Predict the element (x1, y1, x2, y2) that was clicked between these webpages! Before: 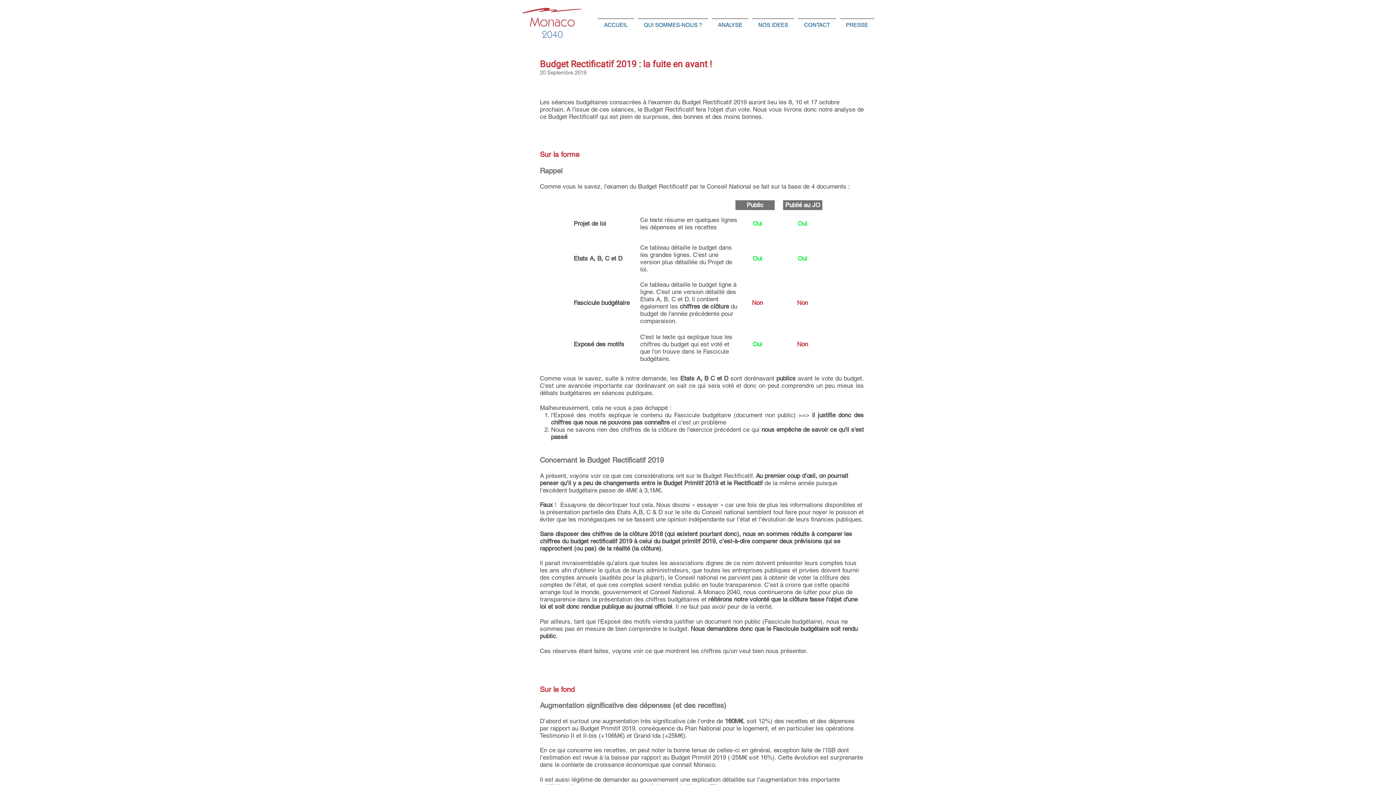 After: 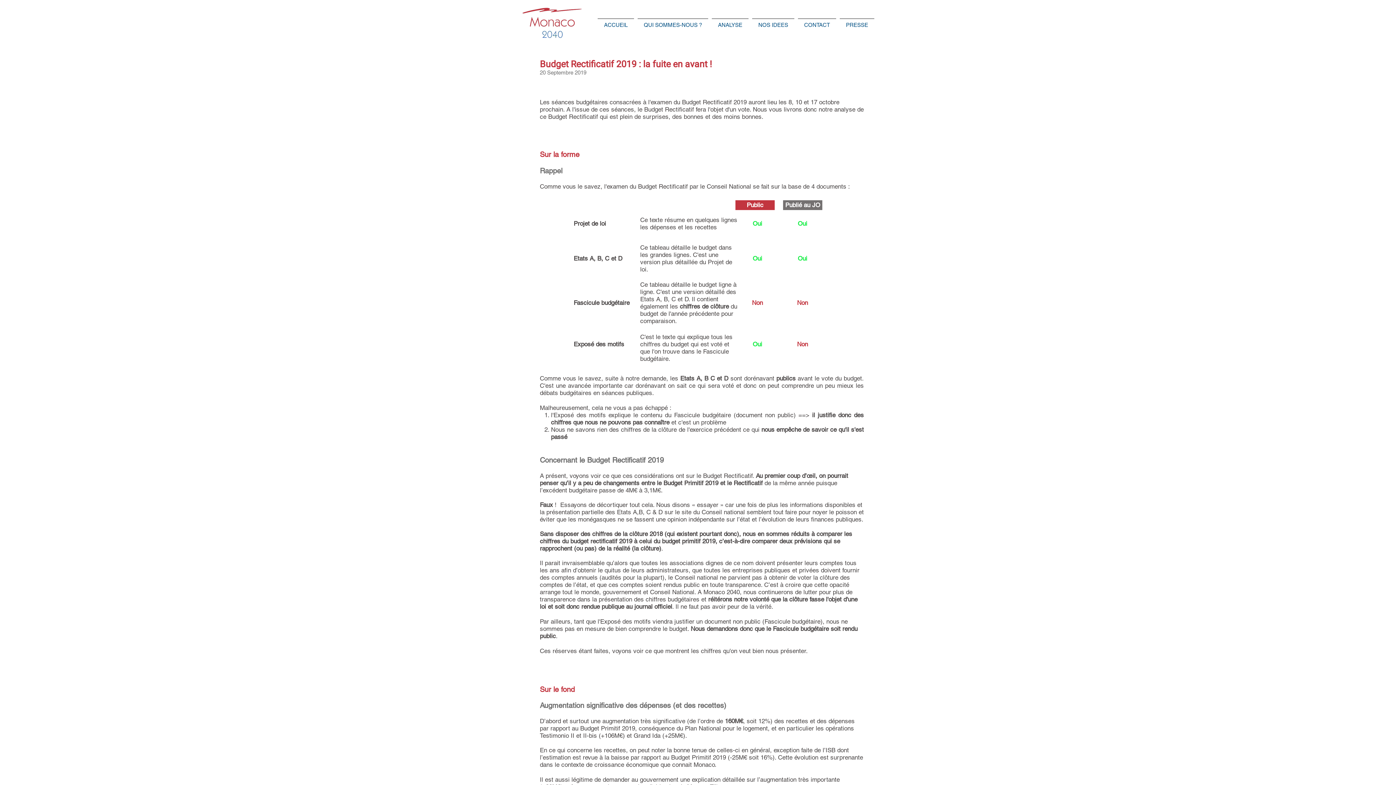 Action: bbox: (735, 200, 774, 210) label: Public